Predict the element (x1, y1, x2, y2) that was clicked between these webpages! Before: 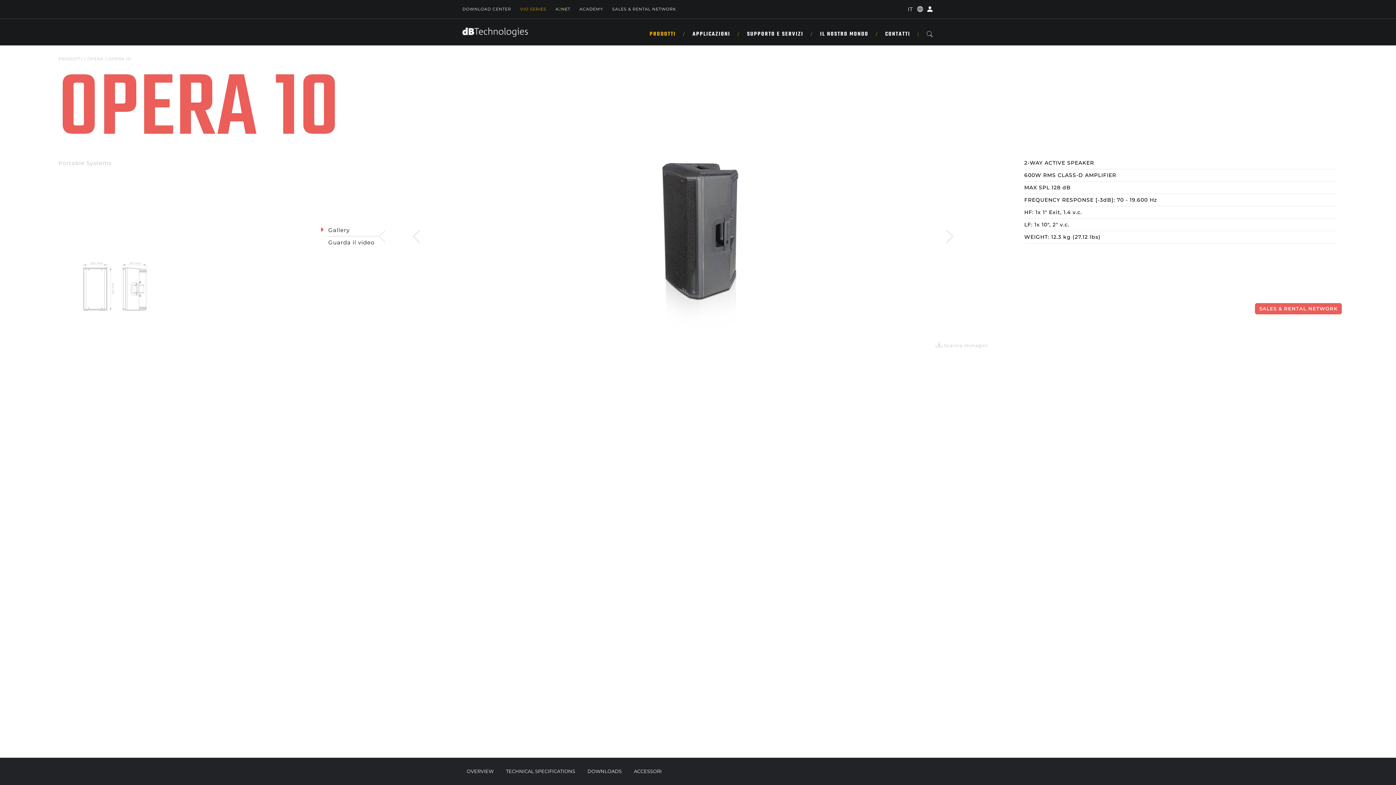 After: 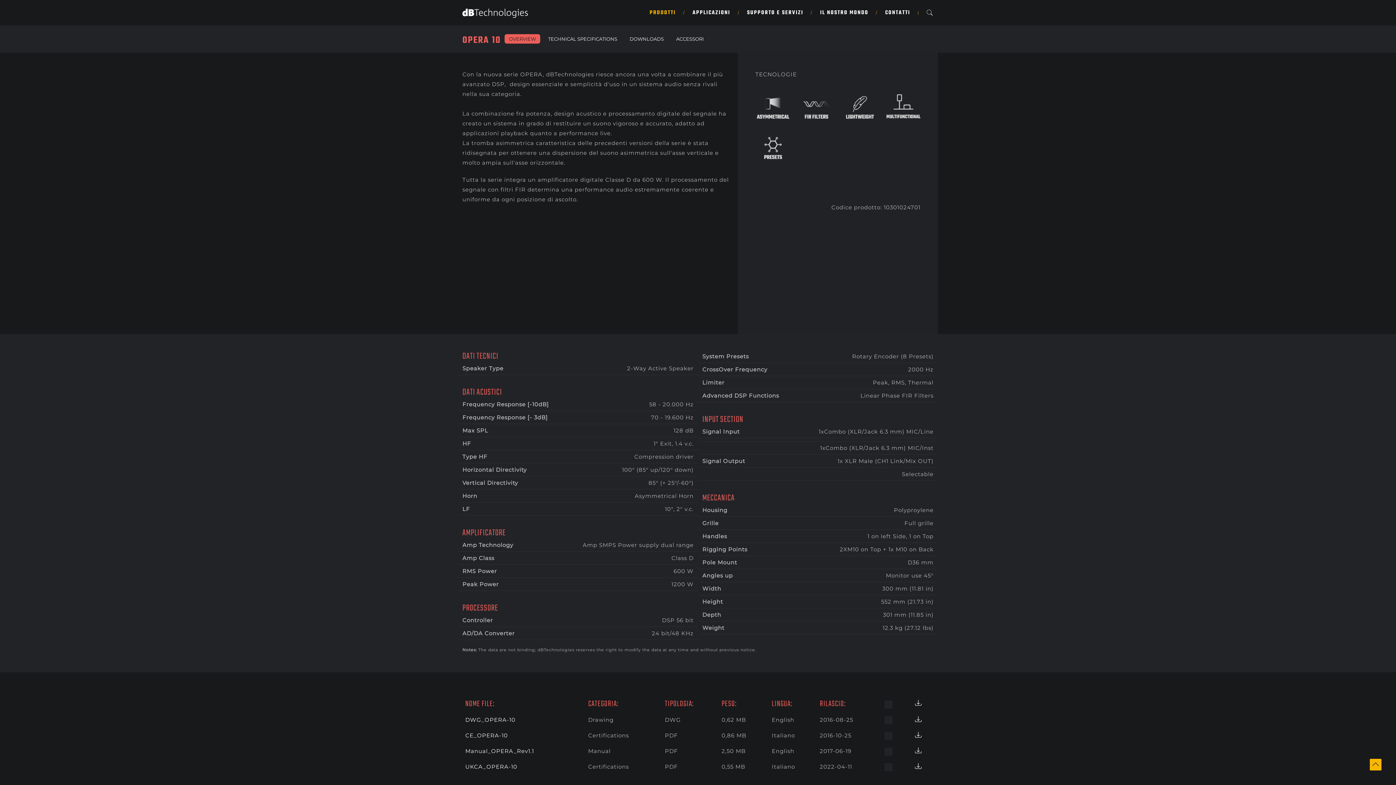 Action: bbox: (462, 766, 498, 776) label: OVERVIEW